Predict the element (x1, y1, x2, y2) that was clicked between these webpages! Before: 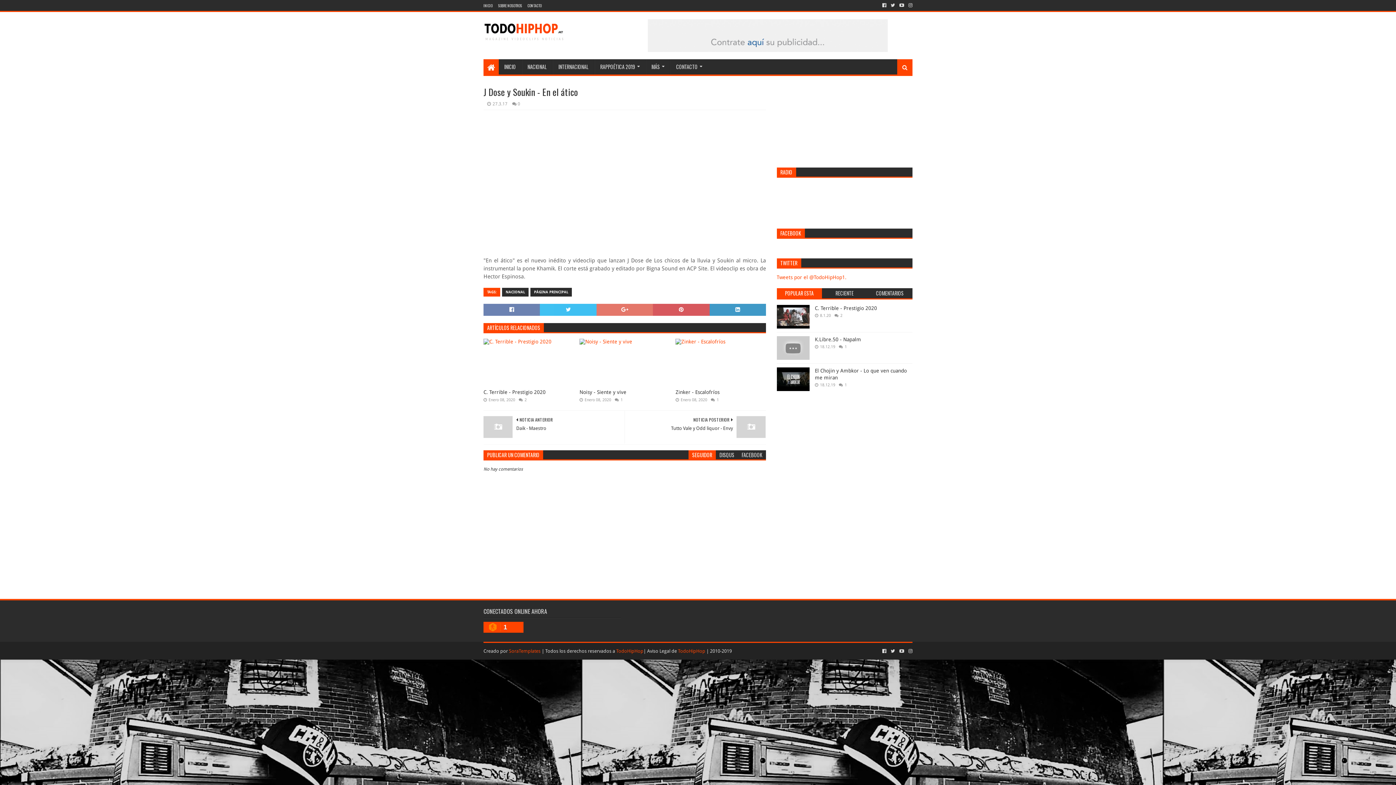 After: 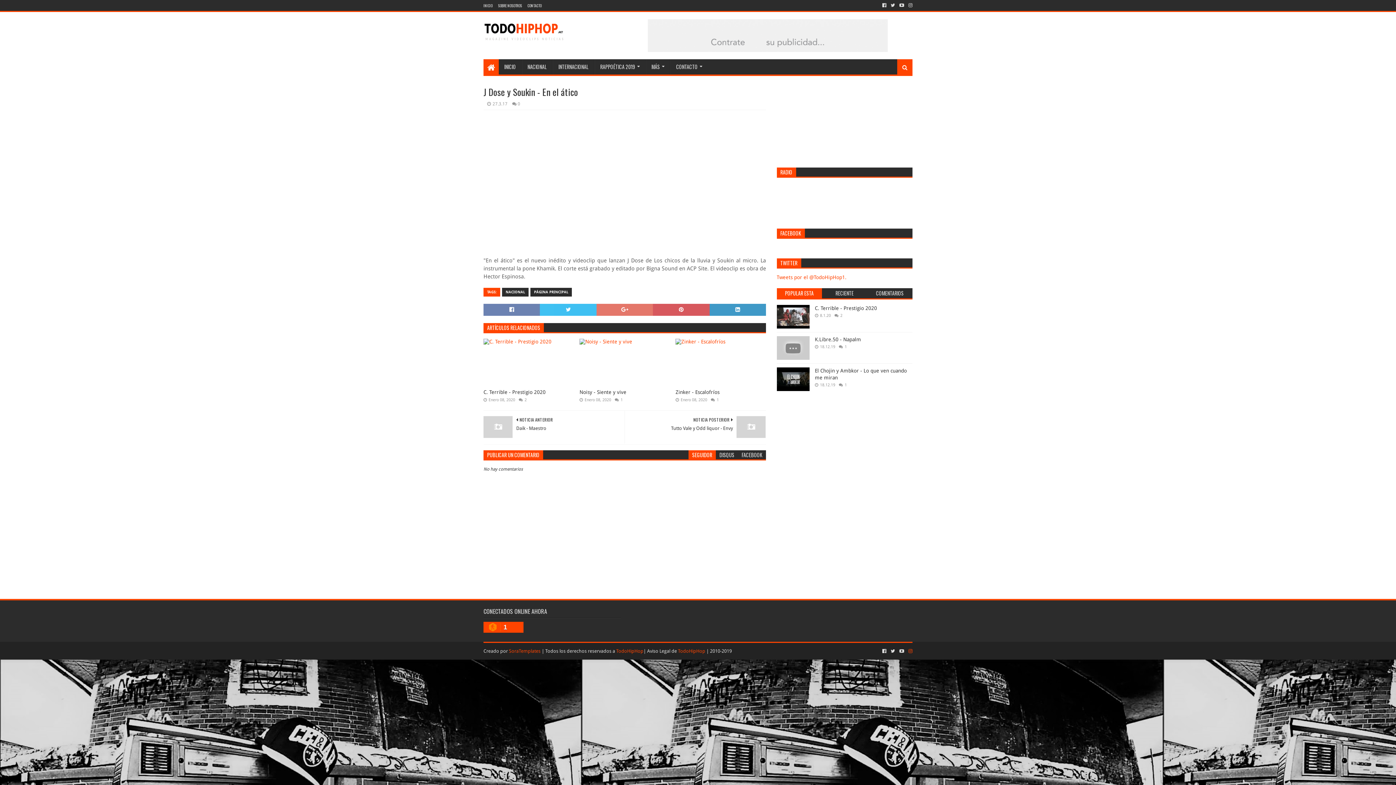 Action: bbox: (907, 646, 912, 657)